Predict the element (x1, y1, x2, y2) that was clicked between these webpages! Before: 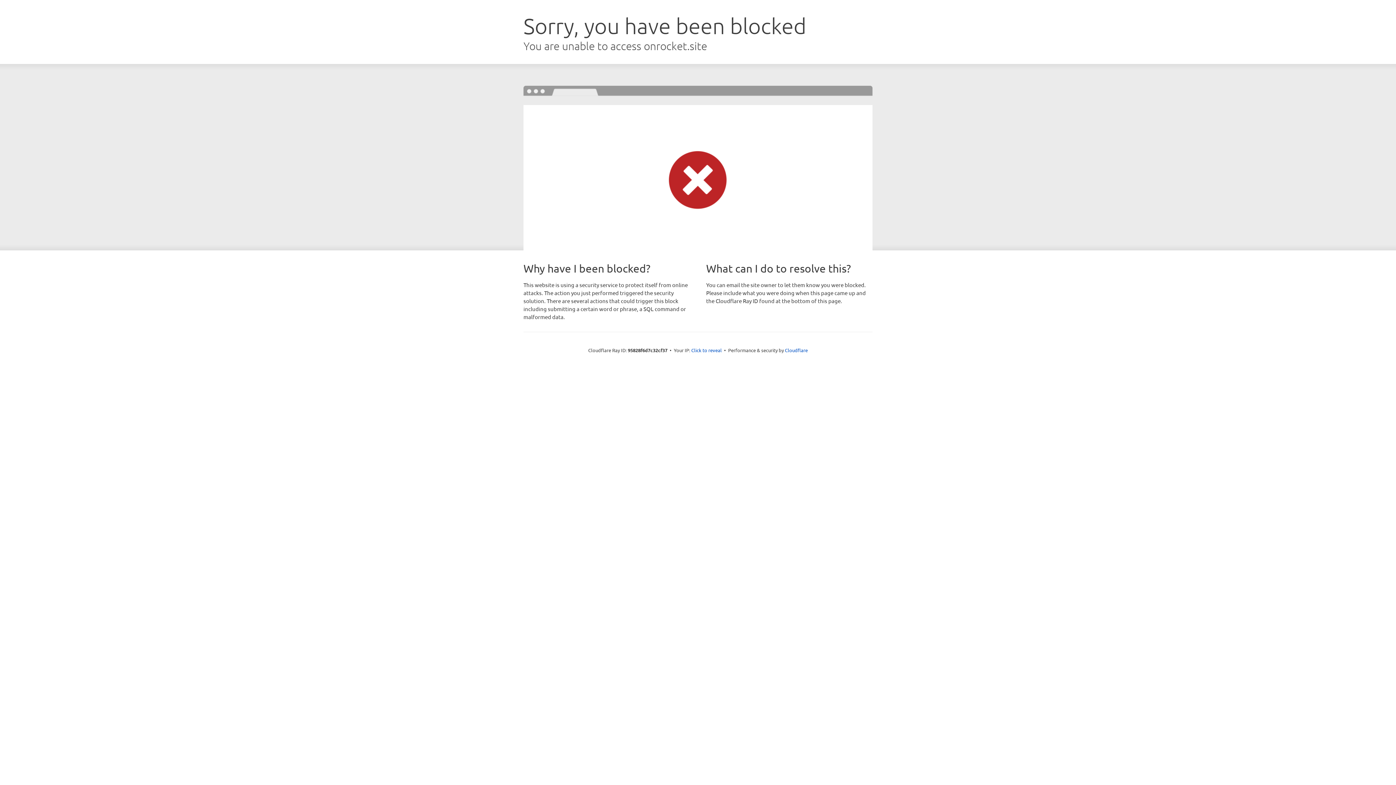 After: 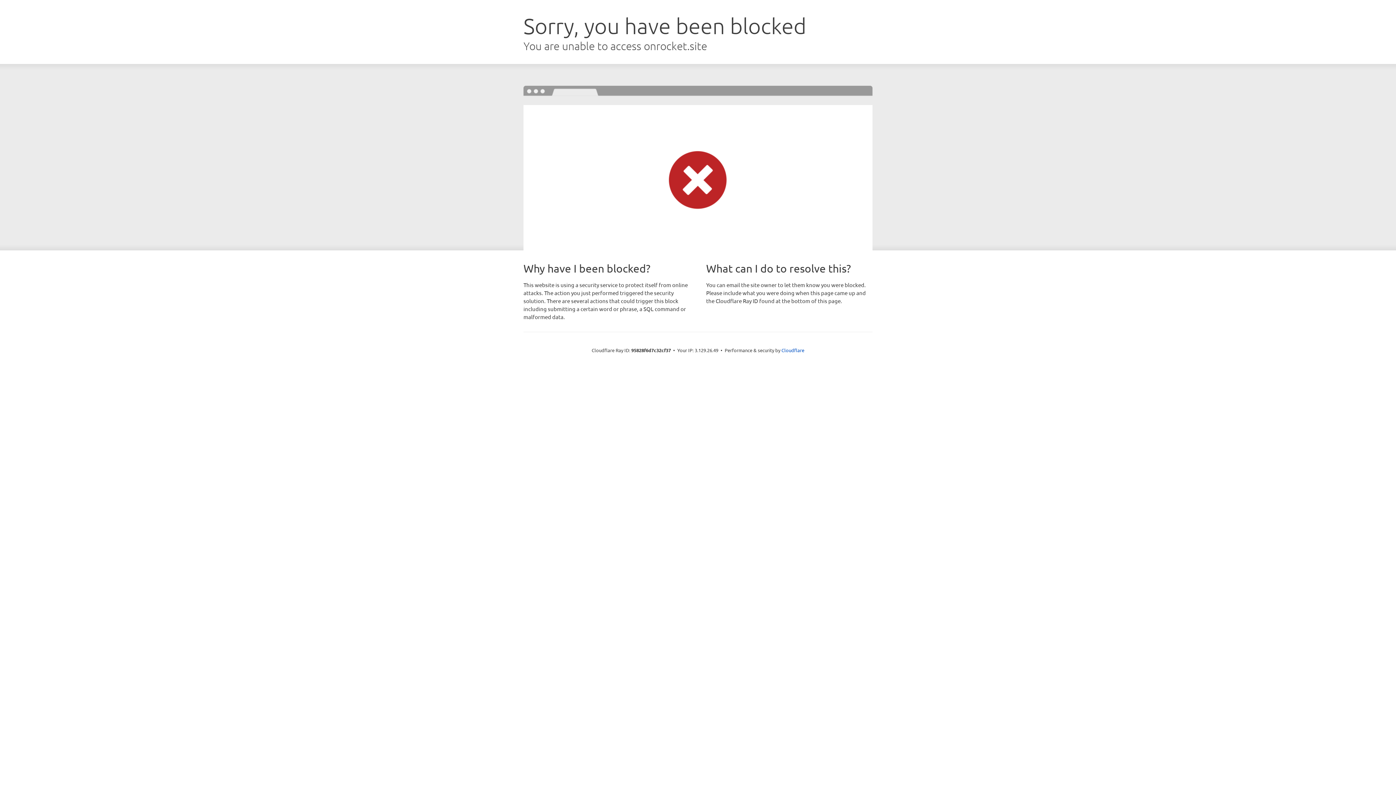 Action: label: Click to reveal bbox: (691, 346, 722, 353)